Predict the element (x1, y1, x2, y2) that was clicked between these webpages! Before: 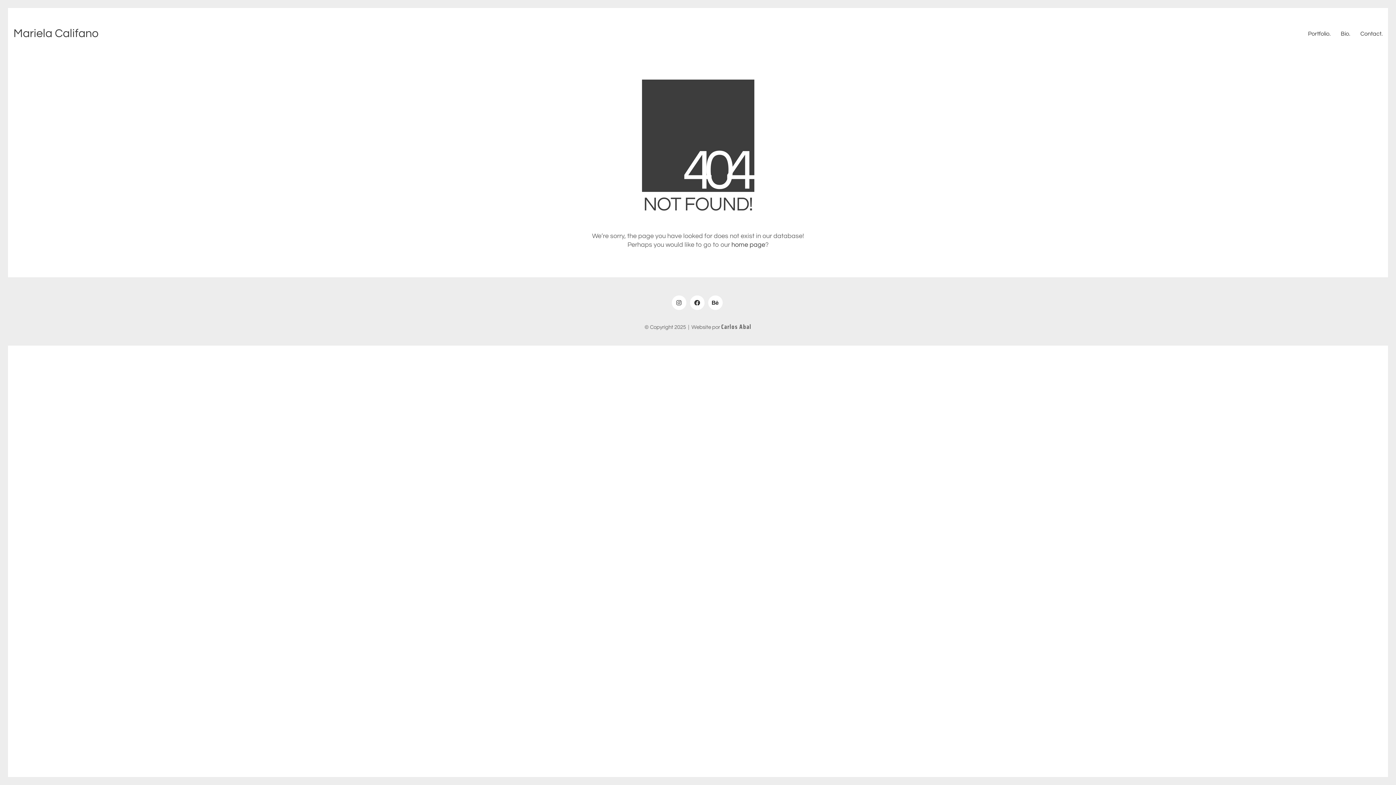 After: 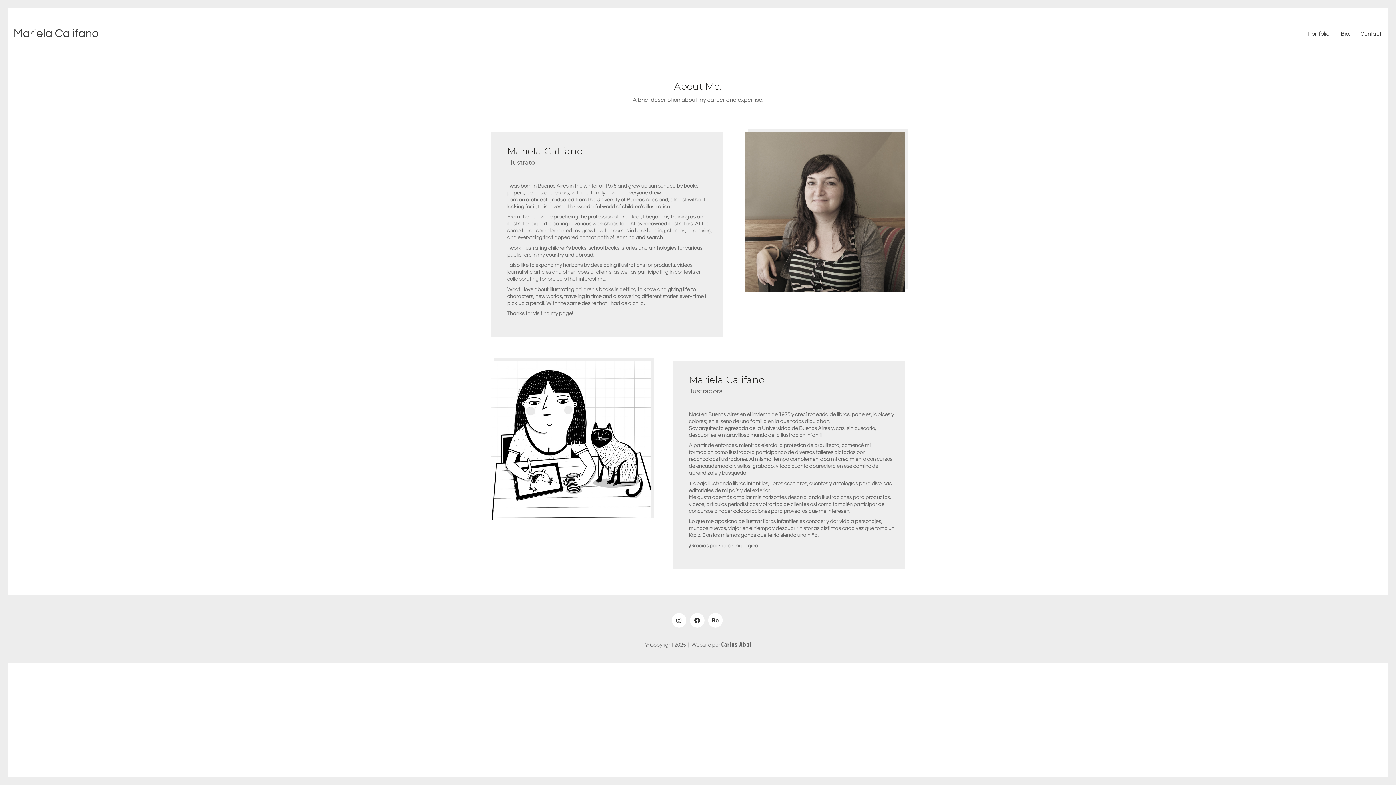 Action: bbox: (1341, 30, 1350, 37) label: Bio.